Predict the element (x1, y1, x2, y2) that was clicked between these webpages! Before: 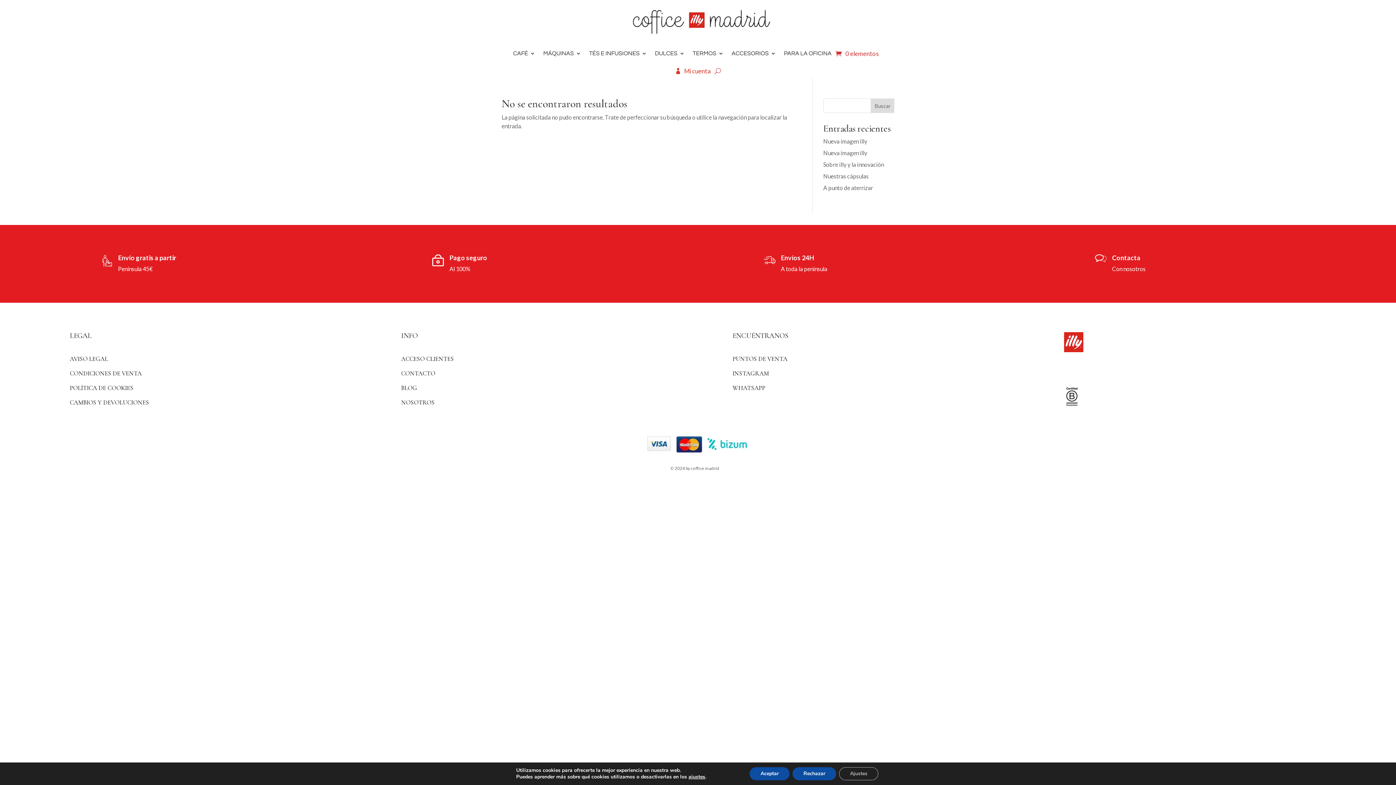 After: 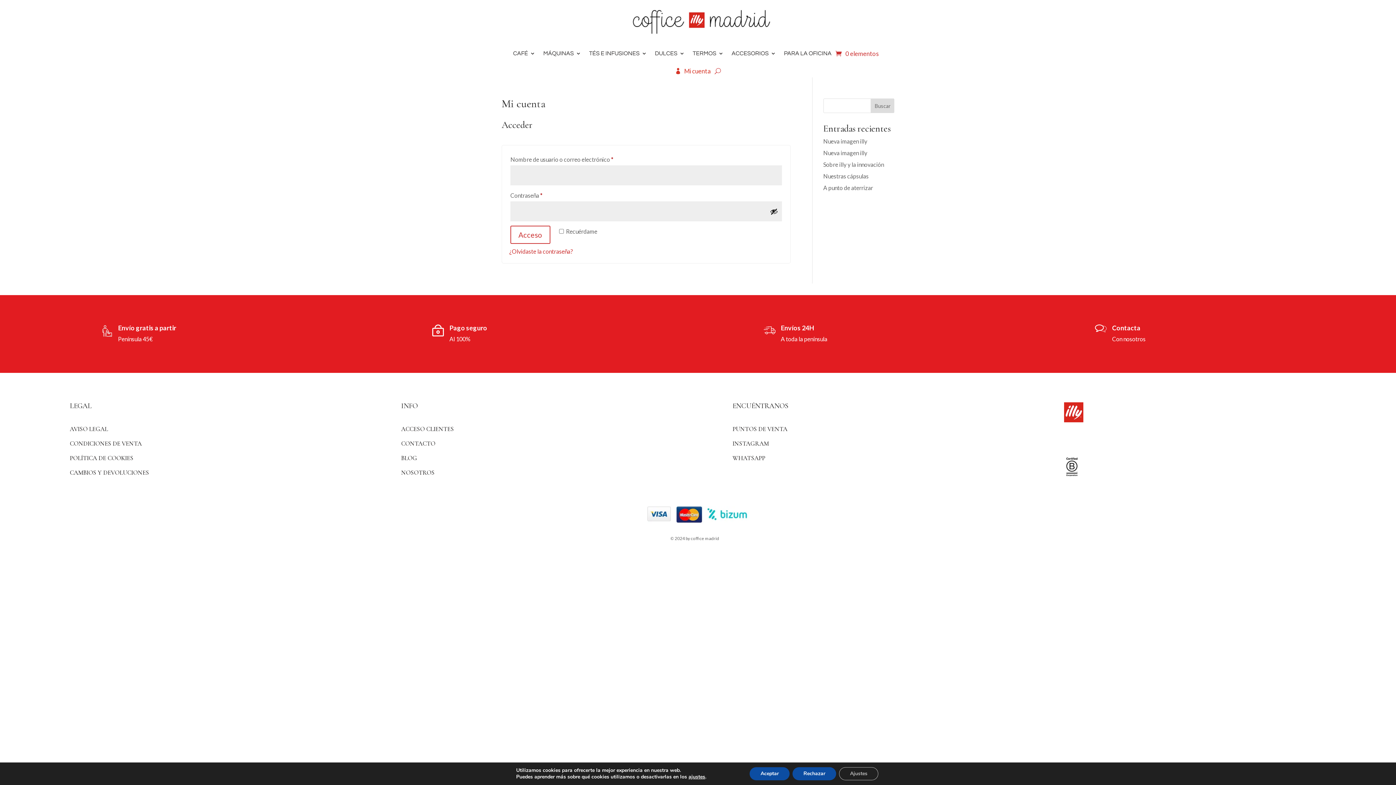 Action: label: ACCESO CLIENTES bbox: (401, 355, 454, 362)